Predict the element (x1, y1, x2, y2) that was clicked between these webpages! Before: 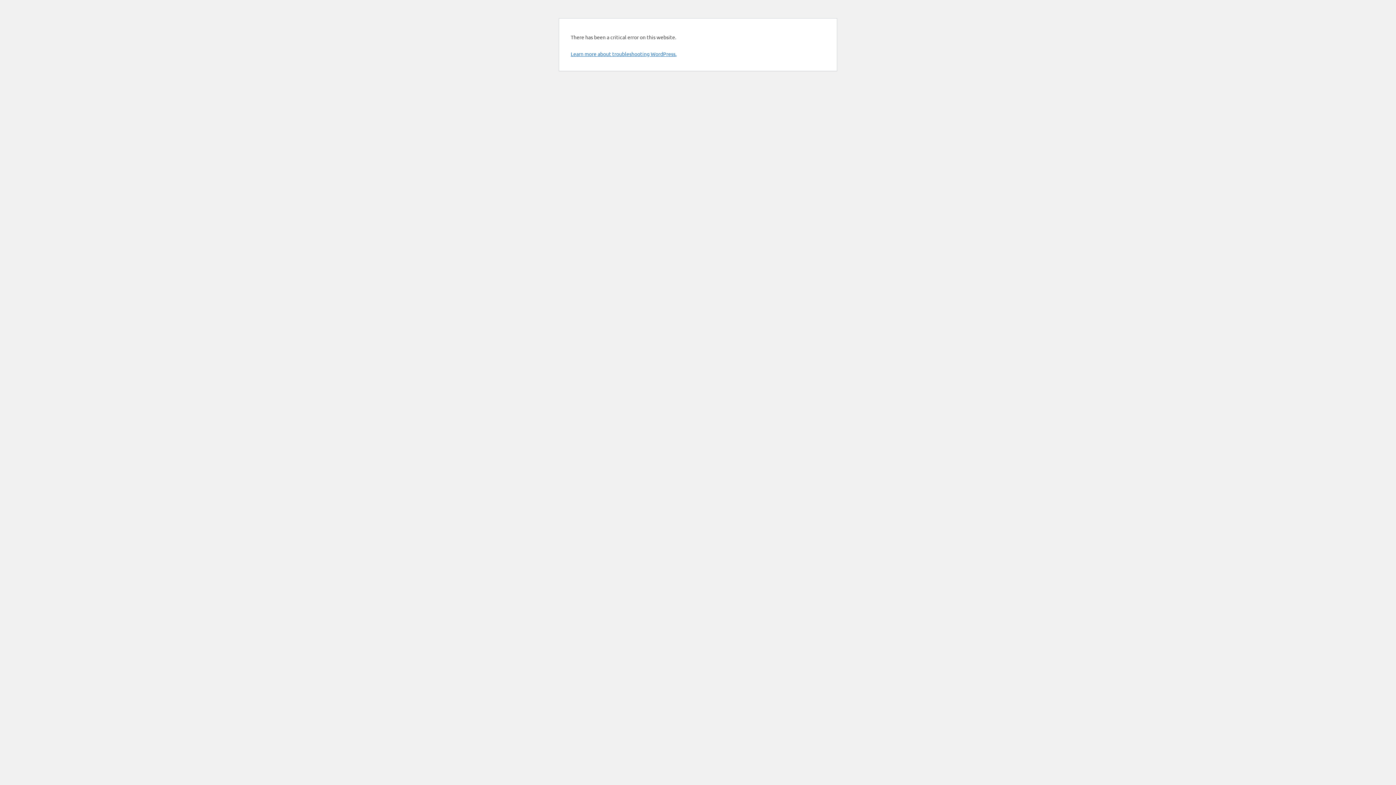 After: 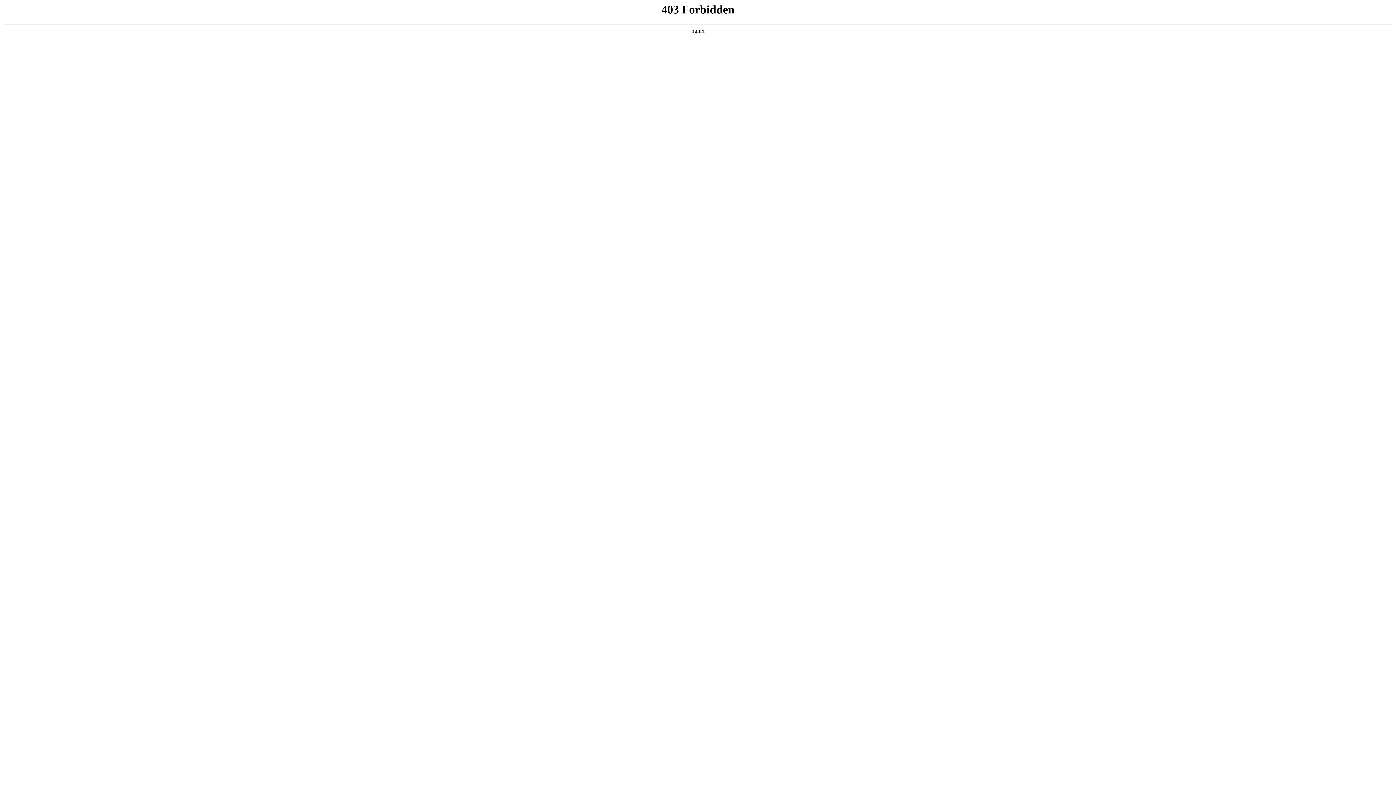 Action: label: Learn more about troubleshooting WordPress. bbox: (570, 50, 676, 57)